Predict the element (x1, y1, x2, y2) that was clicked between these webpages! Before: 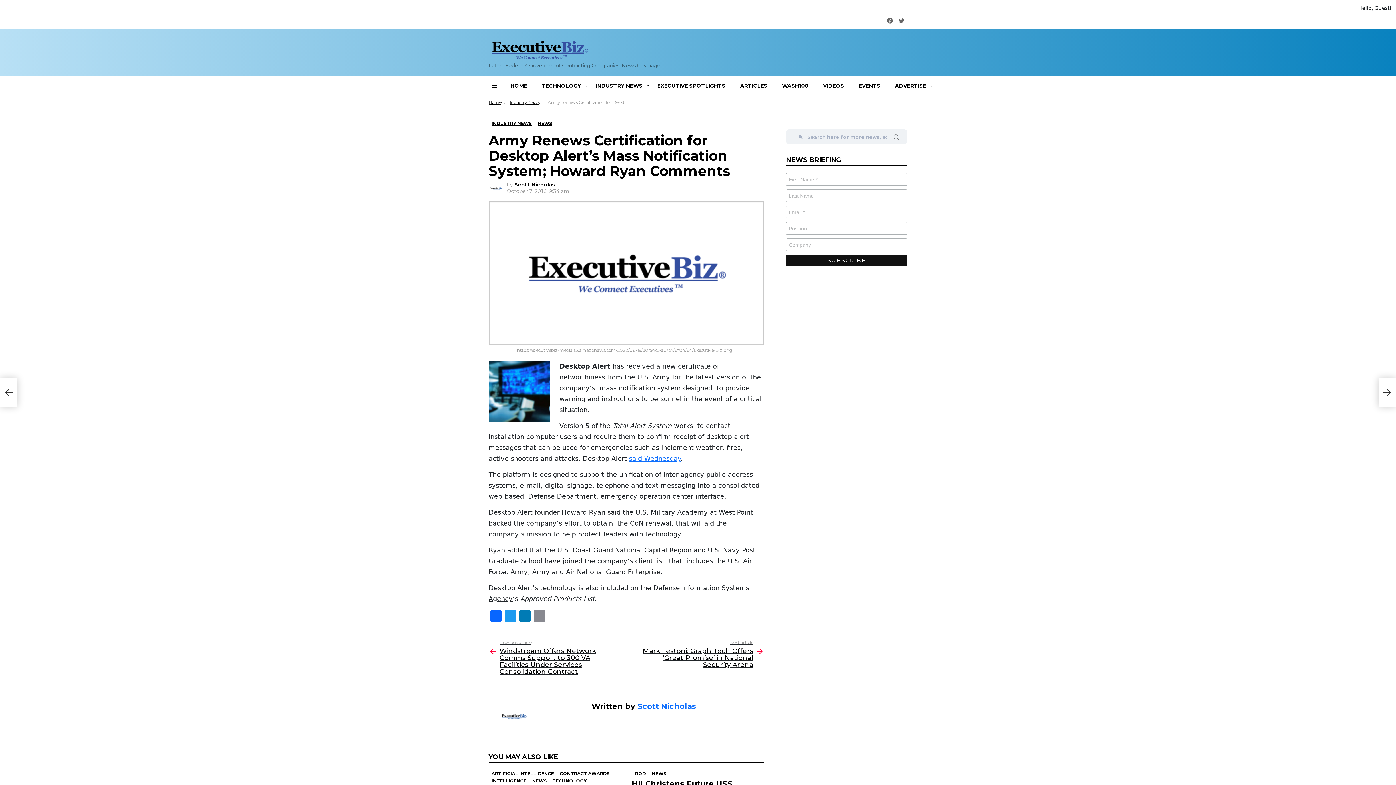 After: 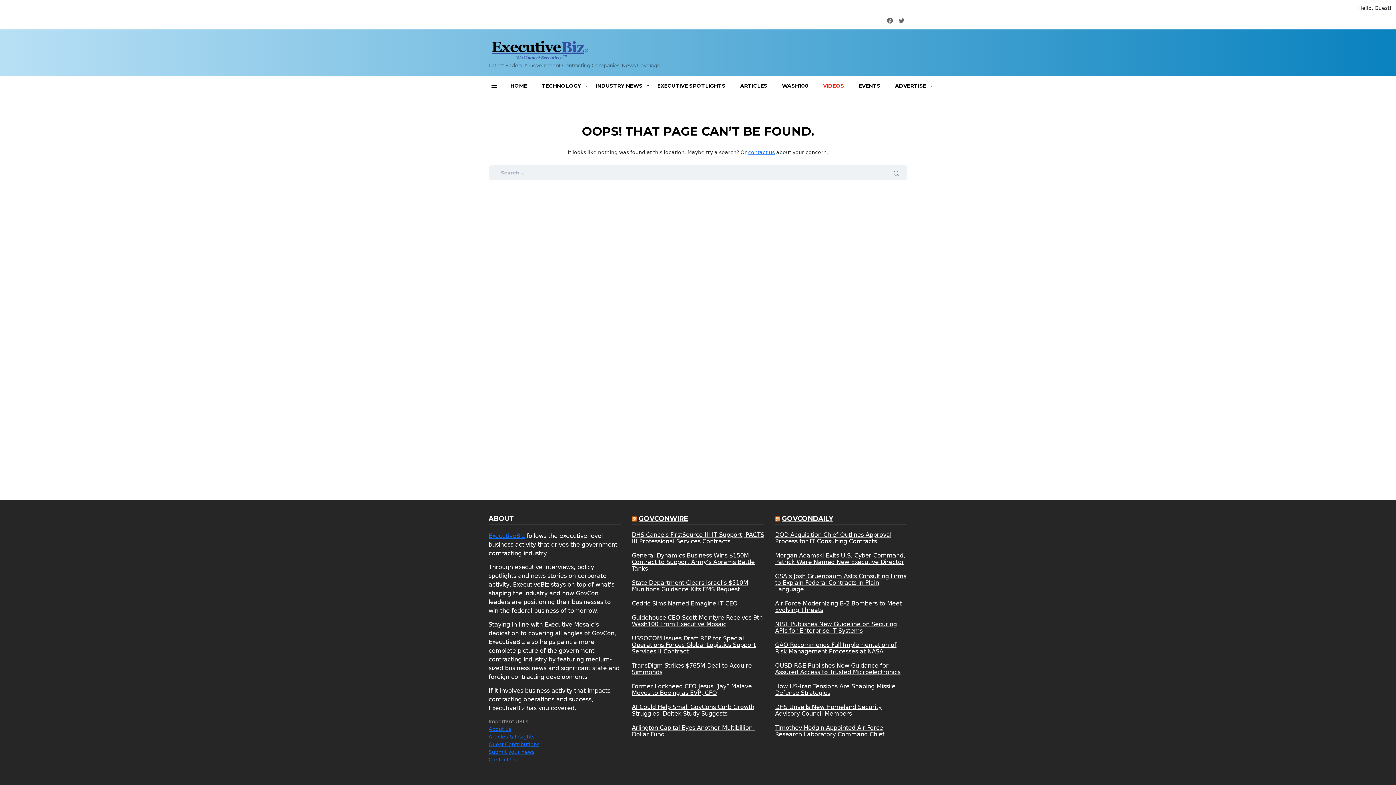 Action: label: VIDEOS bbox: (816, 75, 850, 96)